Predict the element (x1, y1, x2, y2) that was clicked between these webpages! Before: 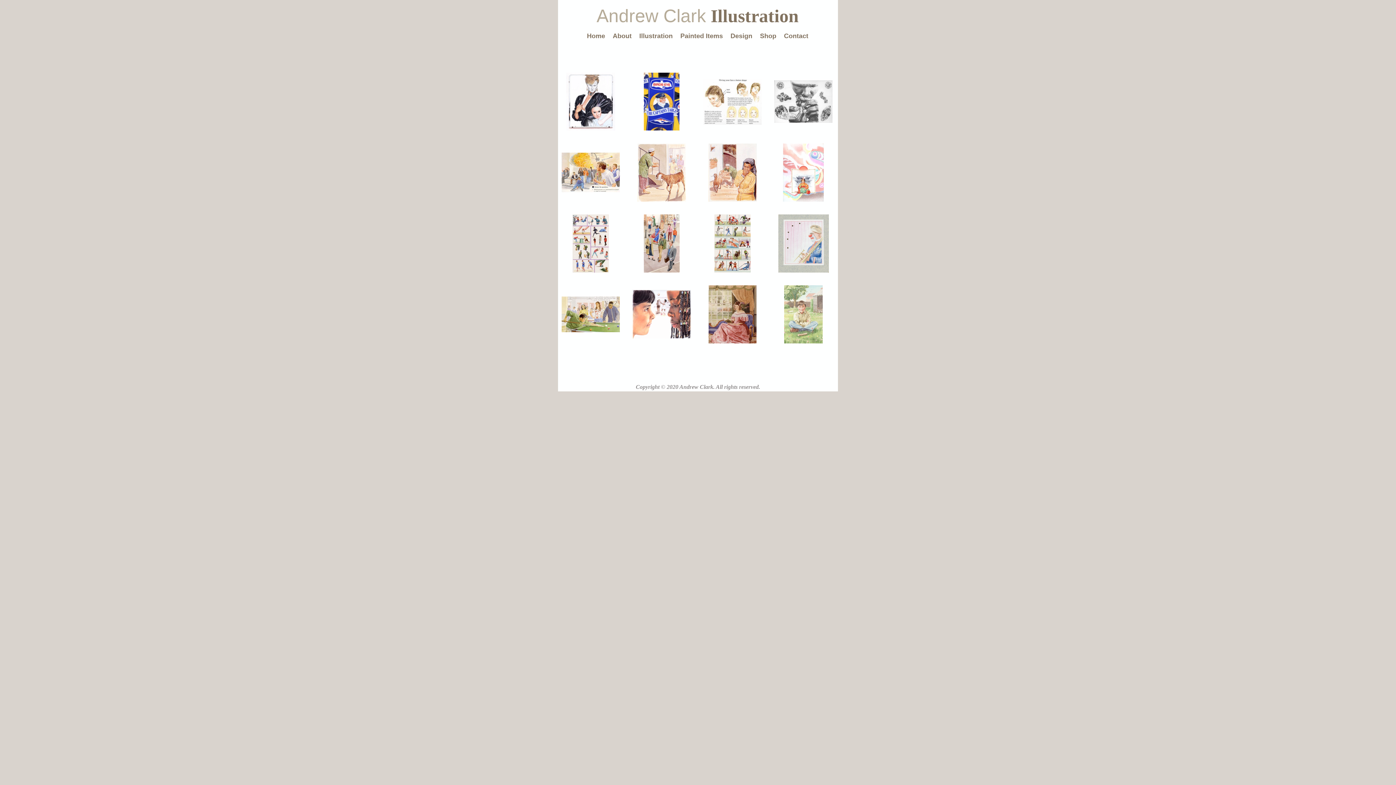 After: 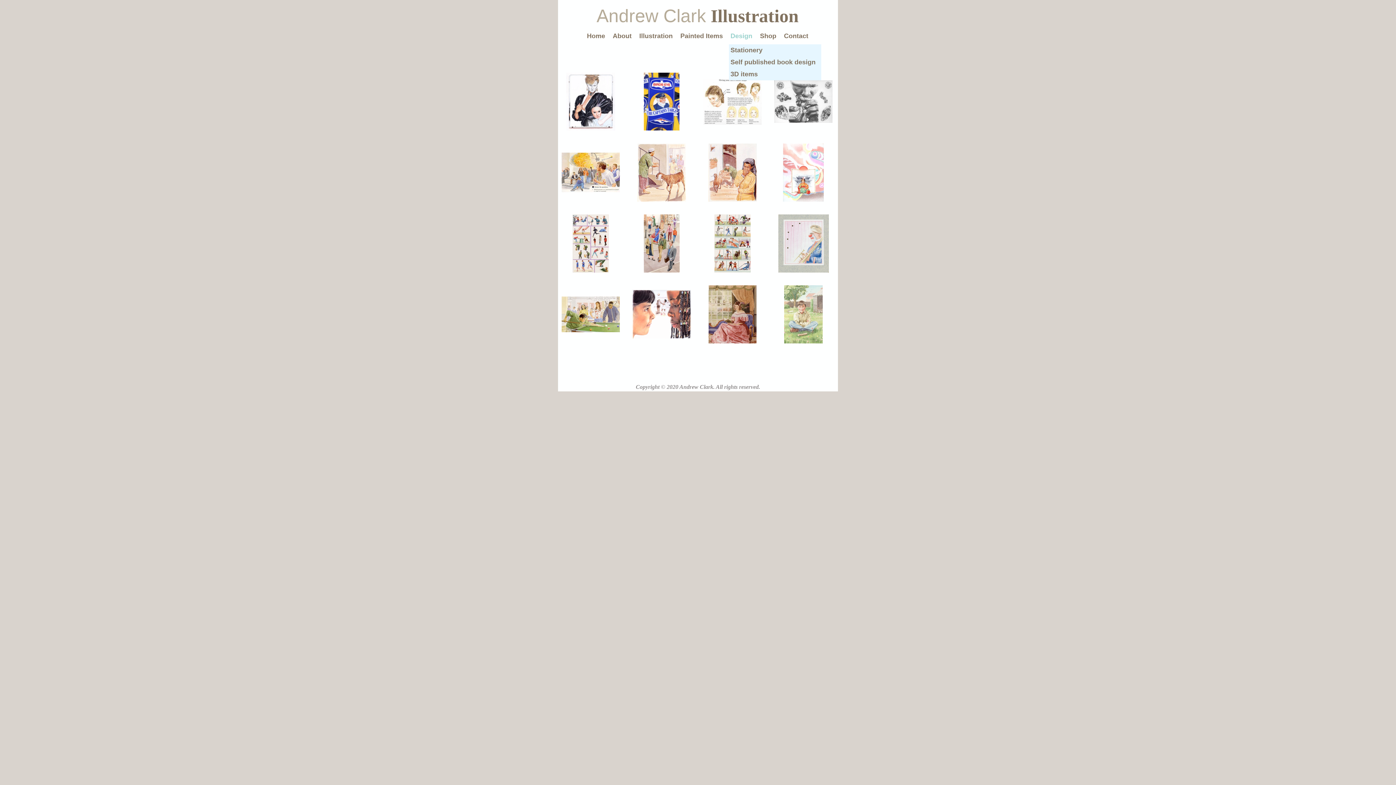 Action: label: Design bbox: (728, 28, 754, 43)